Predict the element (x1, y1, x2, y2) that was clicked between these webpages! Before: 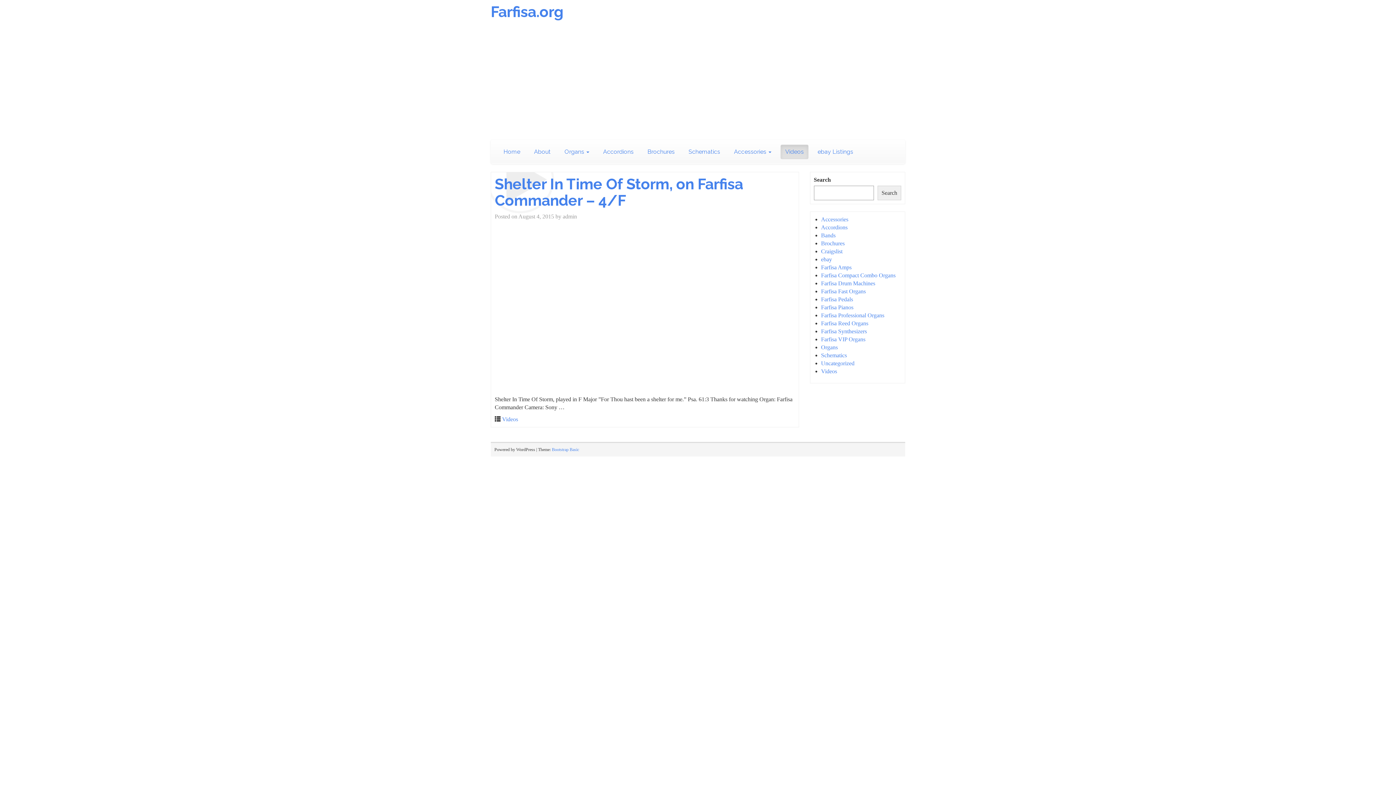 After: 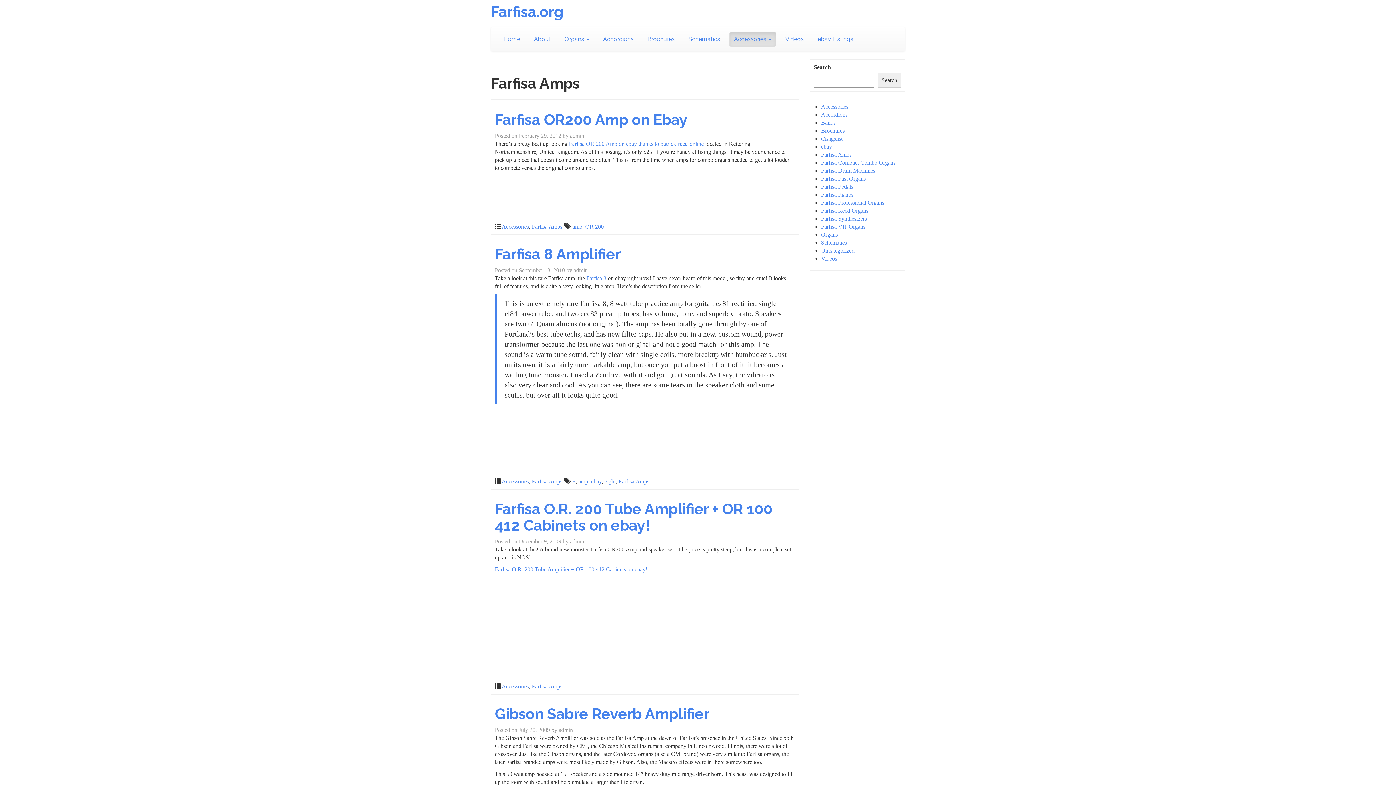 Action: label: Farfisa Amps bbox: (821, 264, 851, 270)